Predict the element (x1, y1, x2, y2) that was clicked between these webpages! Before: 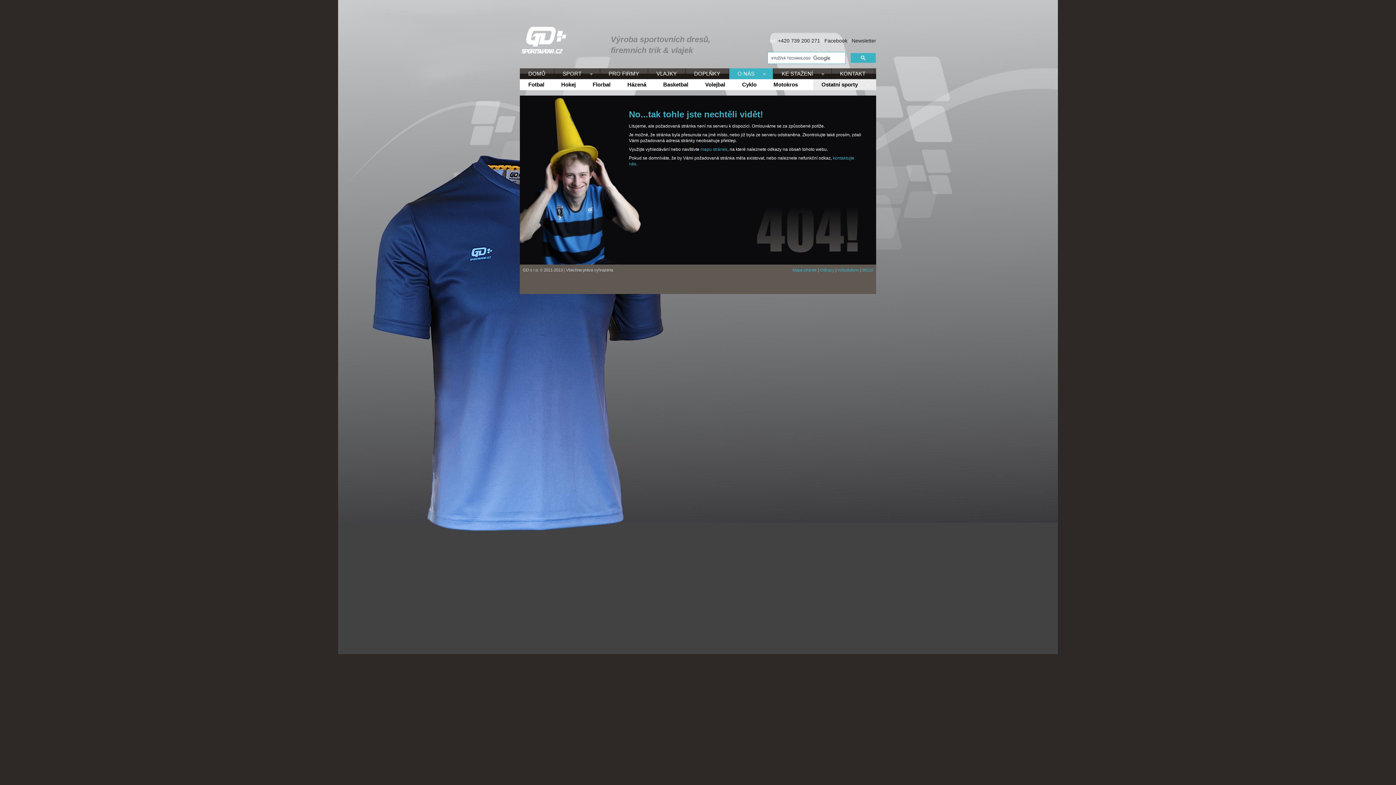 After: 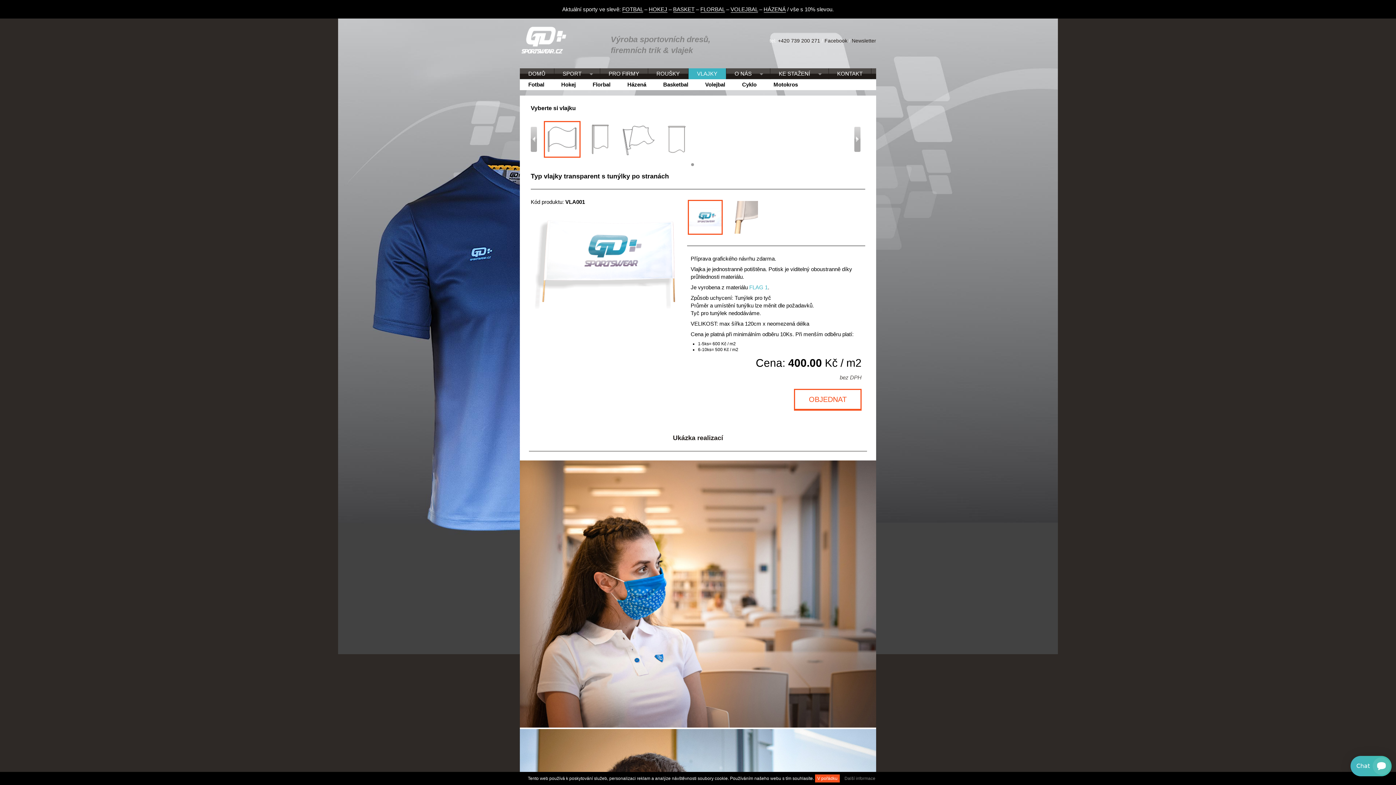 Action: bbox: (648, 68, 685, 79) label: VLAJKY